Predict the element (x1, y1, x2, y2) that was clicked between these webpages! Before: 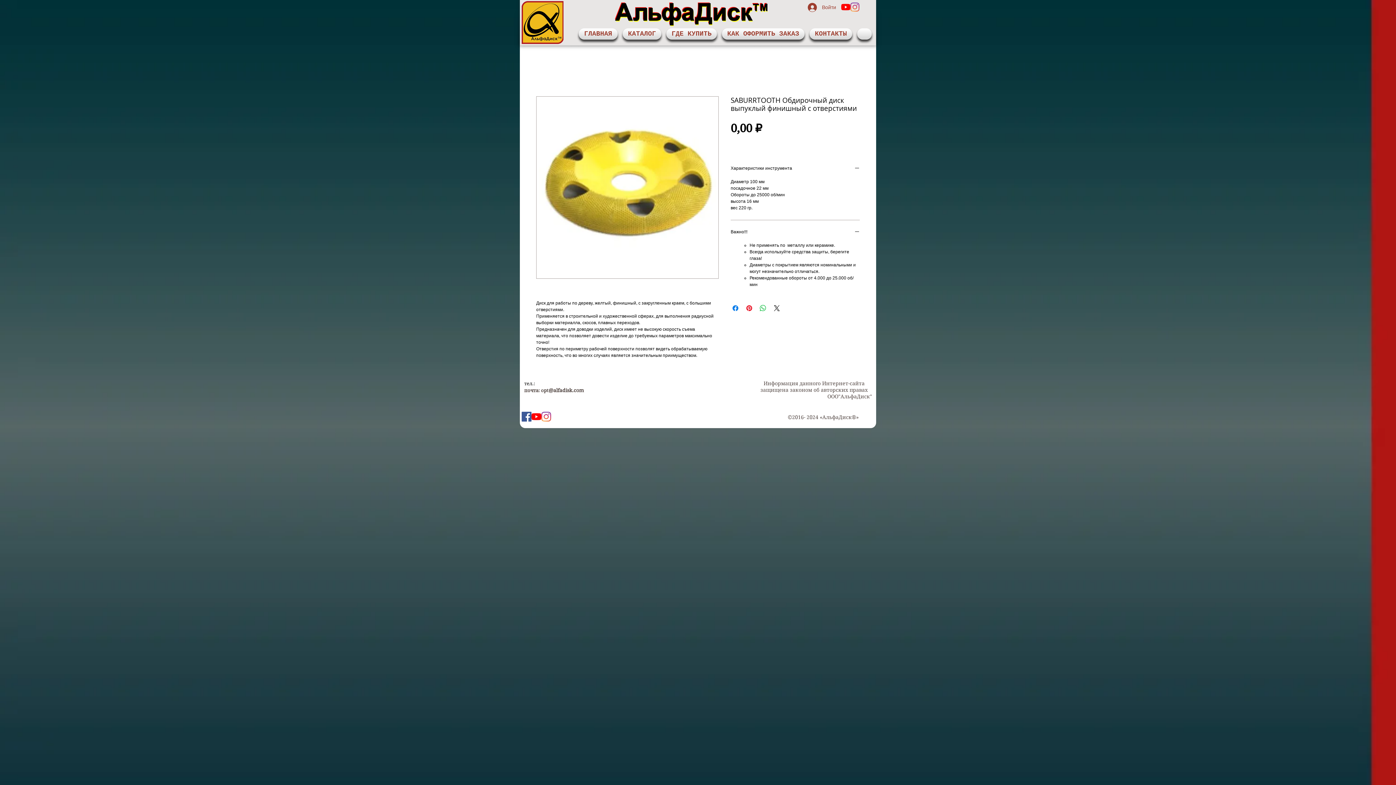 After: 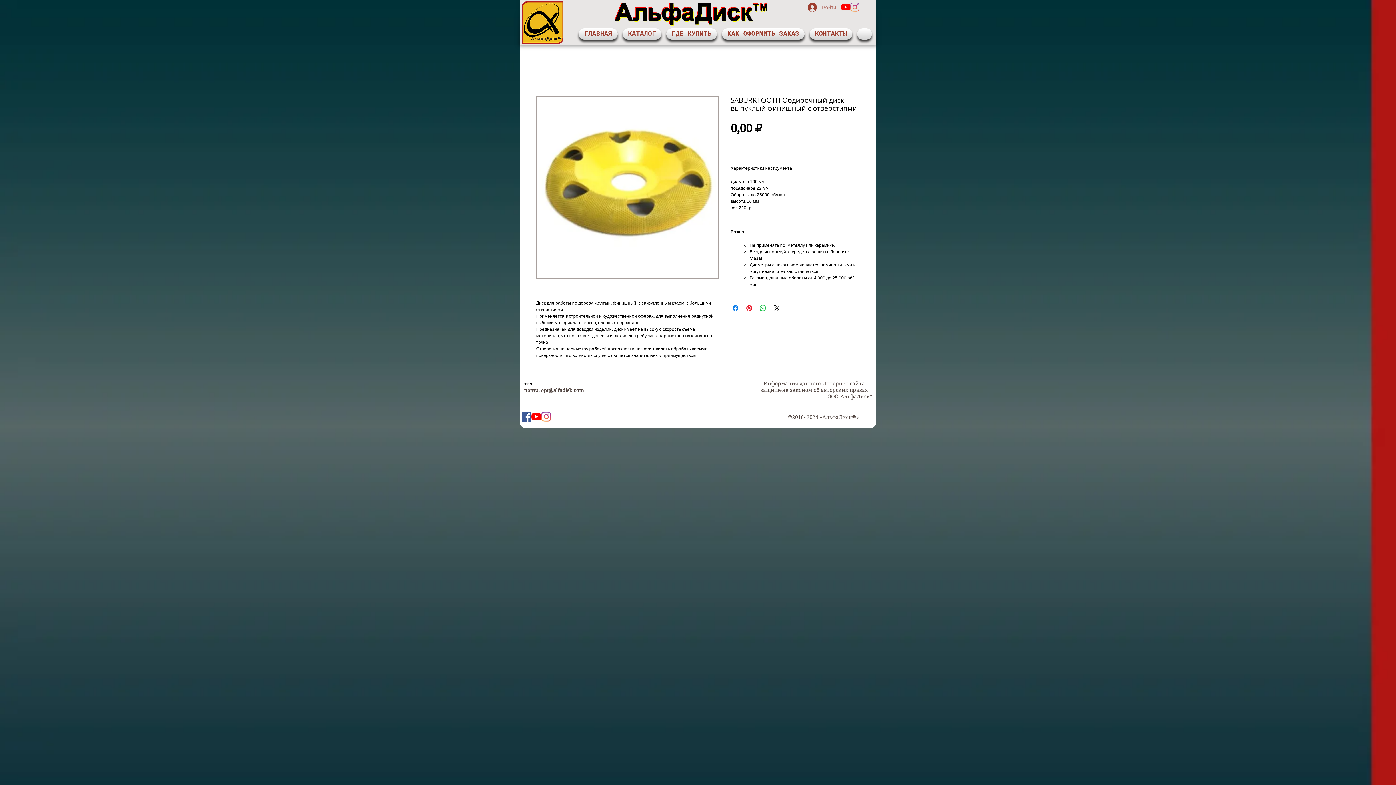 Action: label: Войти bbox: (802, 0, 841, 14)